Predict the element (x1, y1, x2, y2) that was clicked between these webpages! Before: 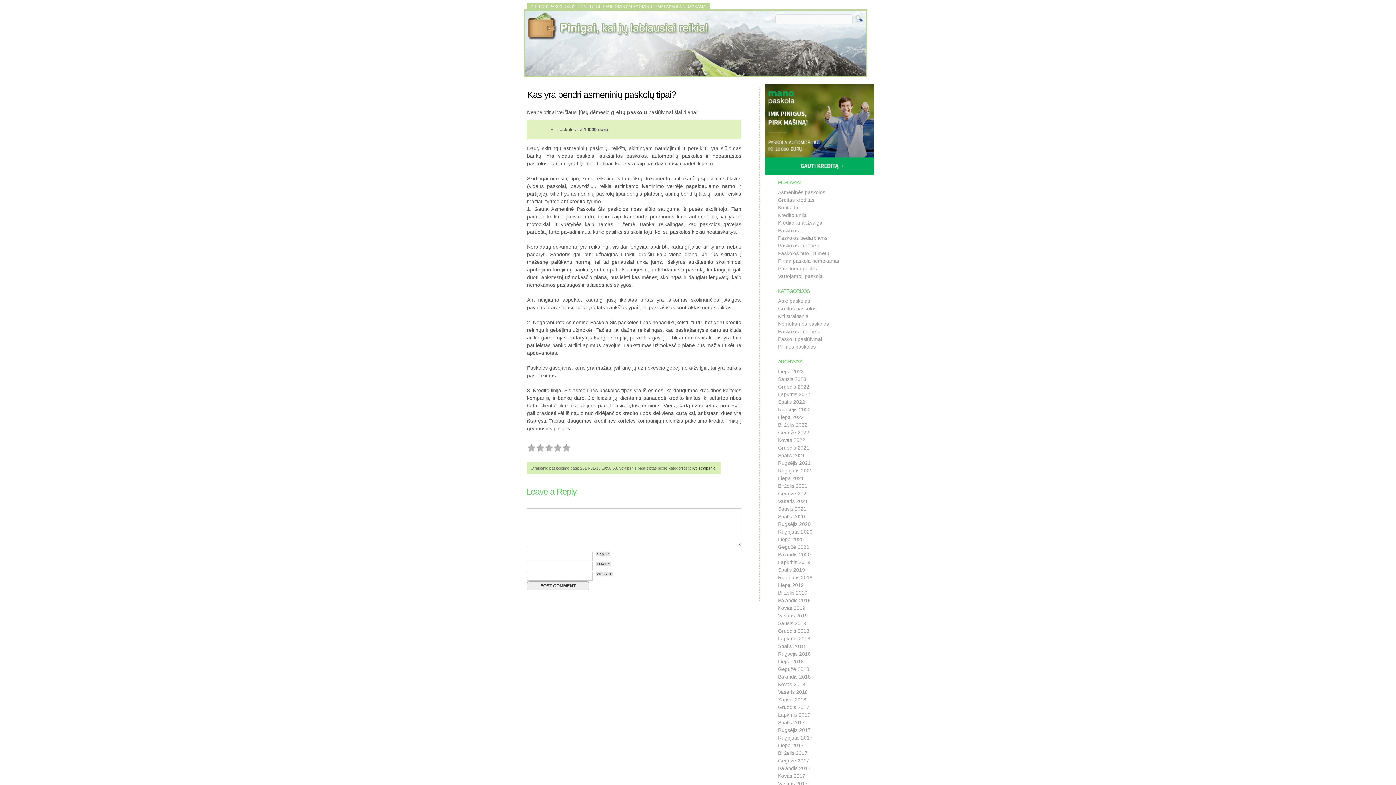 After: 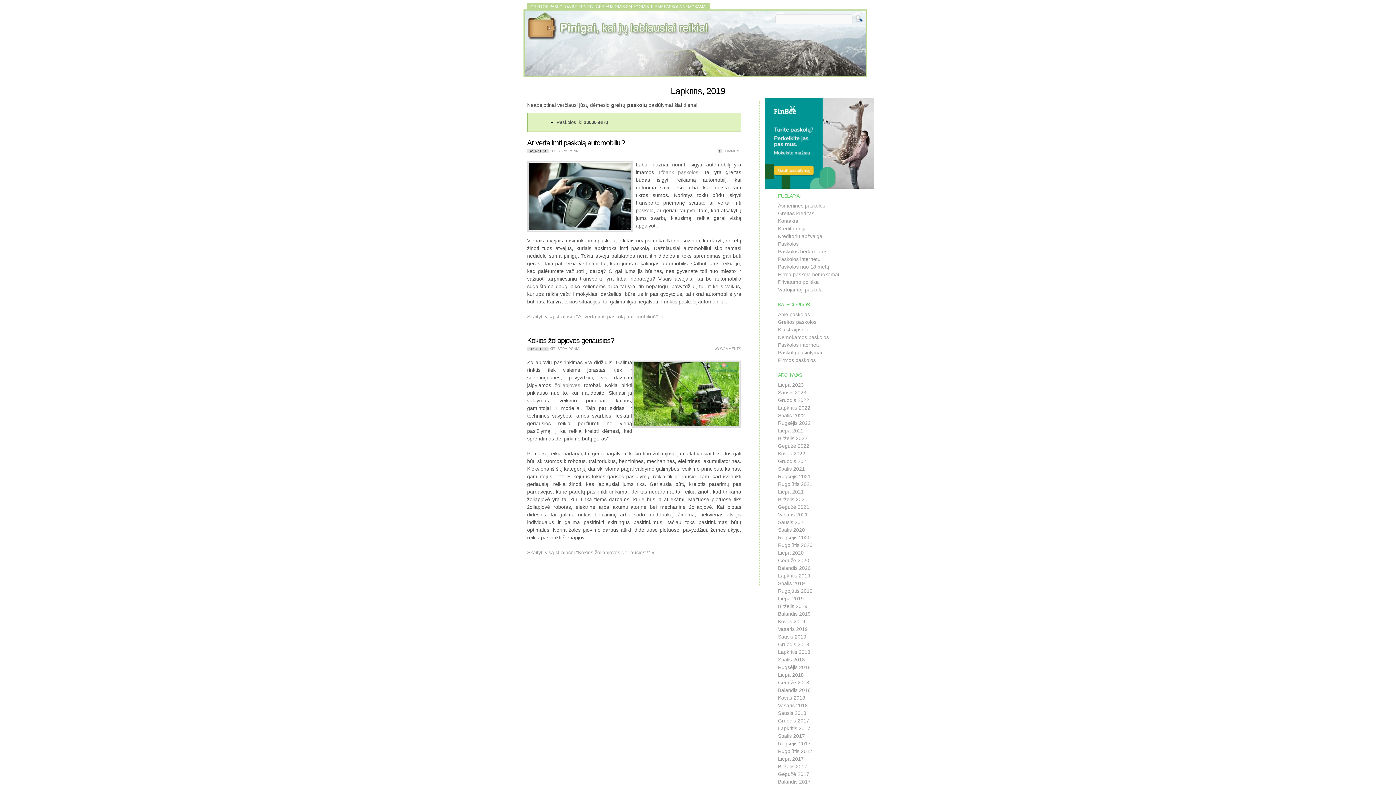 Action: label: Lapkritis 2019 bbox: (778, 559, 810, 565)